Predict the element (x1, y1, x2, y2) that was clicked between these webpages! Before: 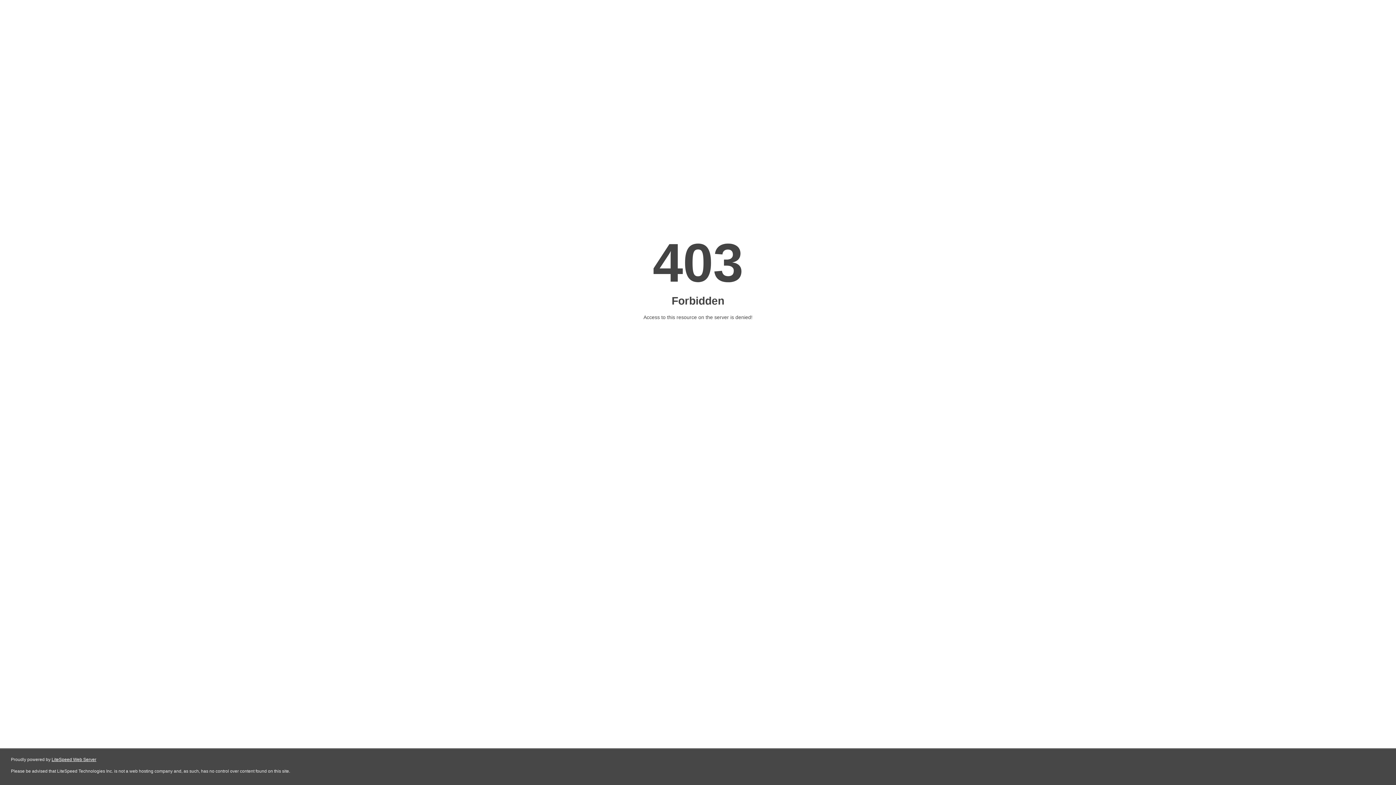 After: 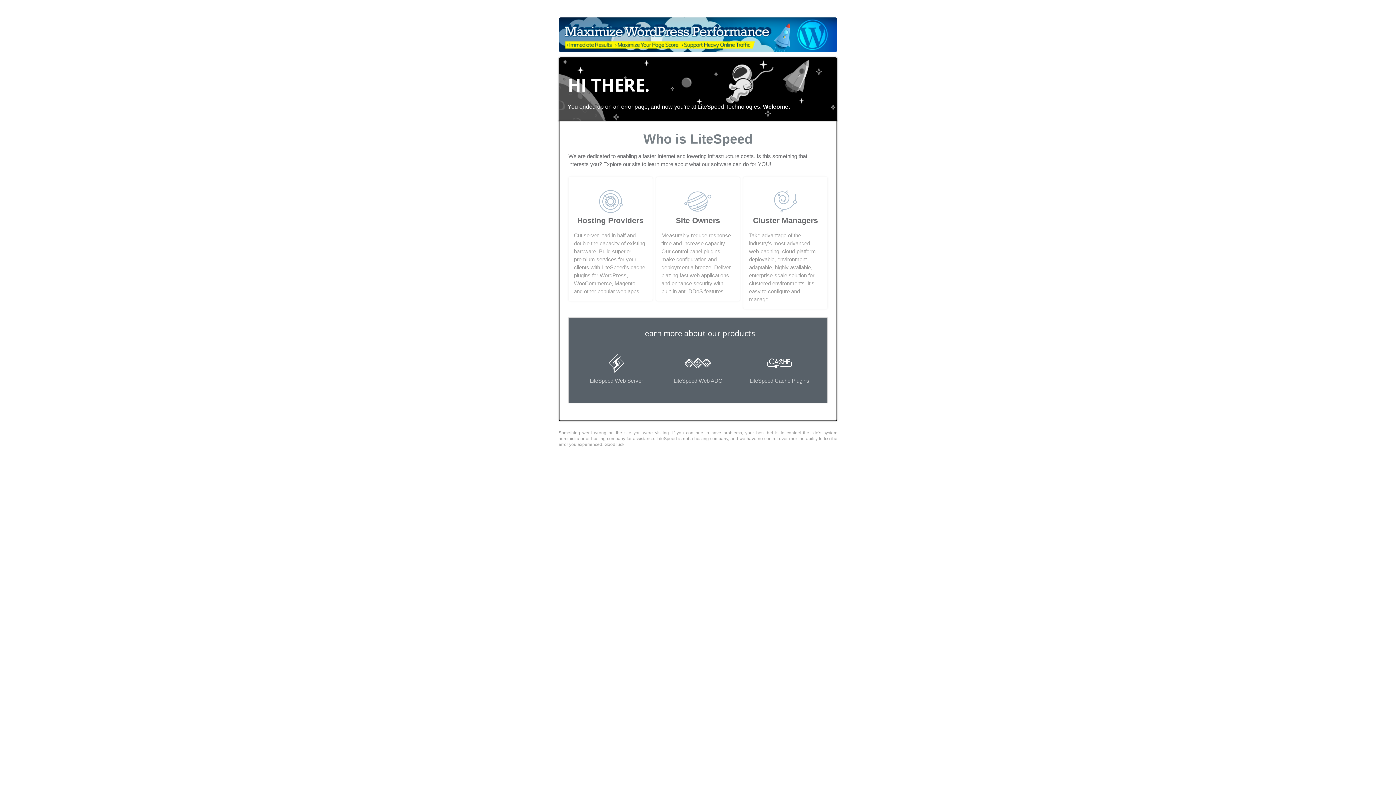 Action: bbox: (51, 757, 96, 762) label: LiteSpeed Web Server